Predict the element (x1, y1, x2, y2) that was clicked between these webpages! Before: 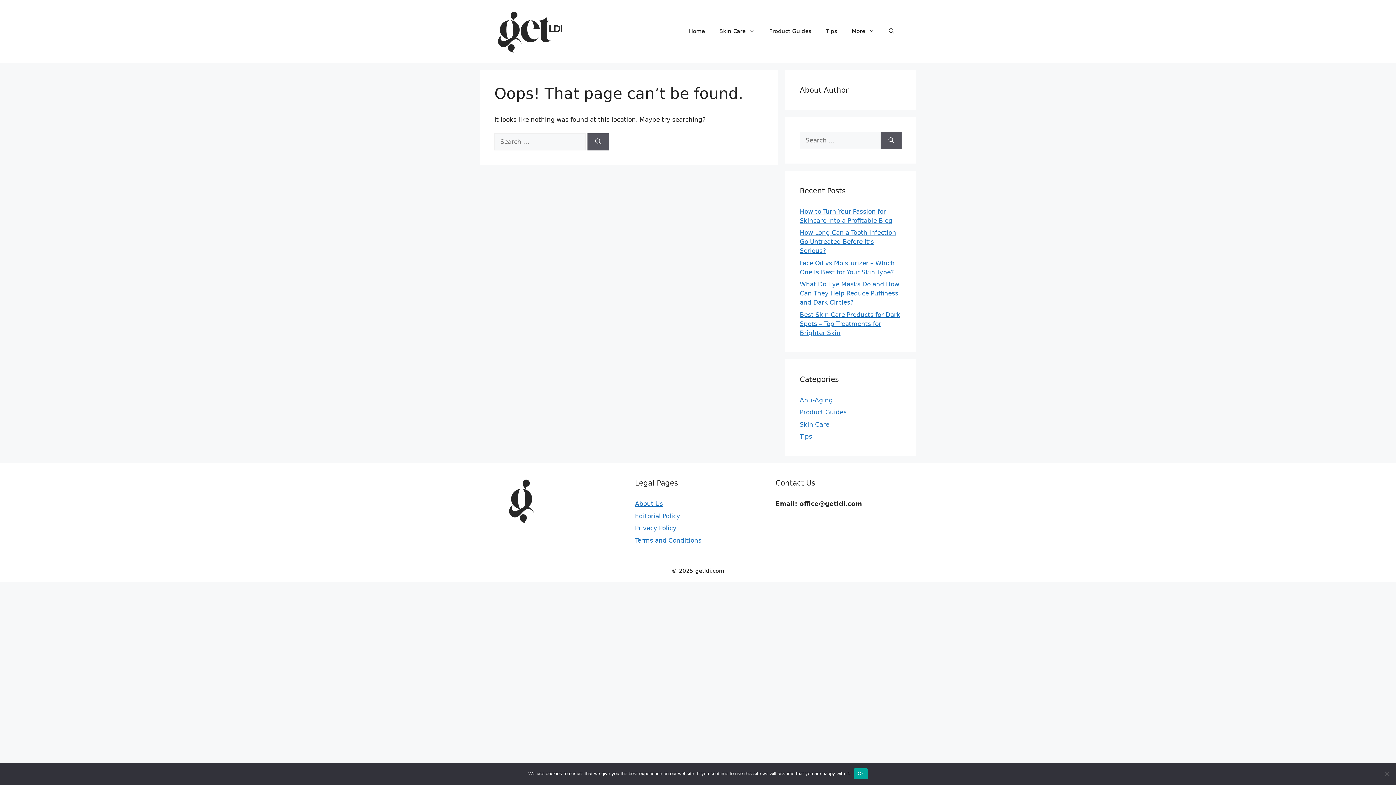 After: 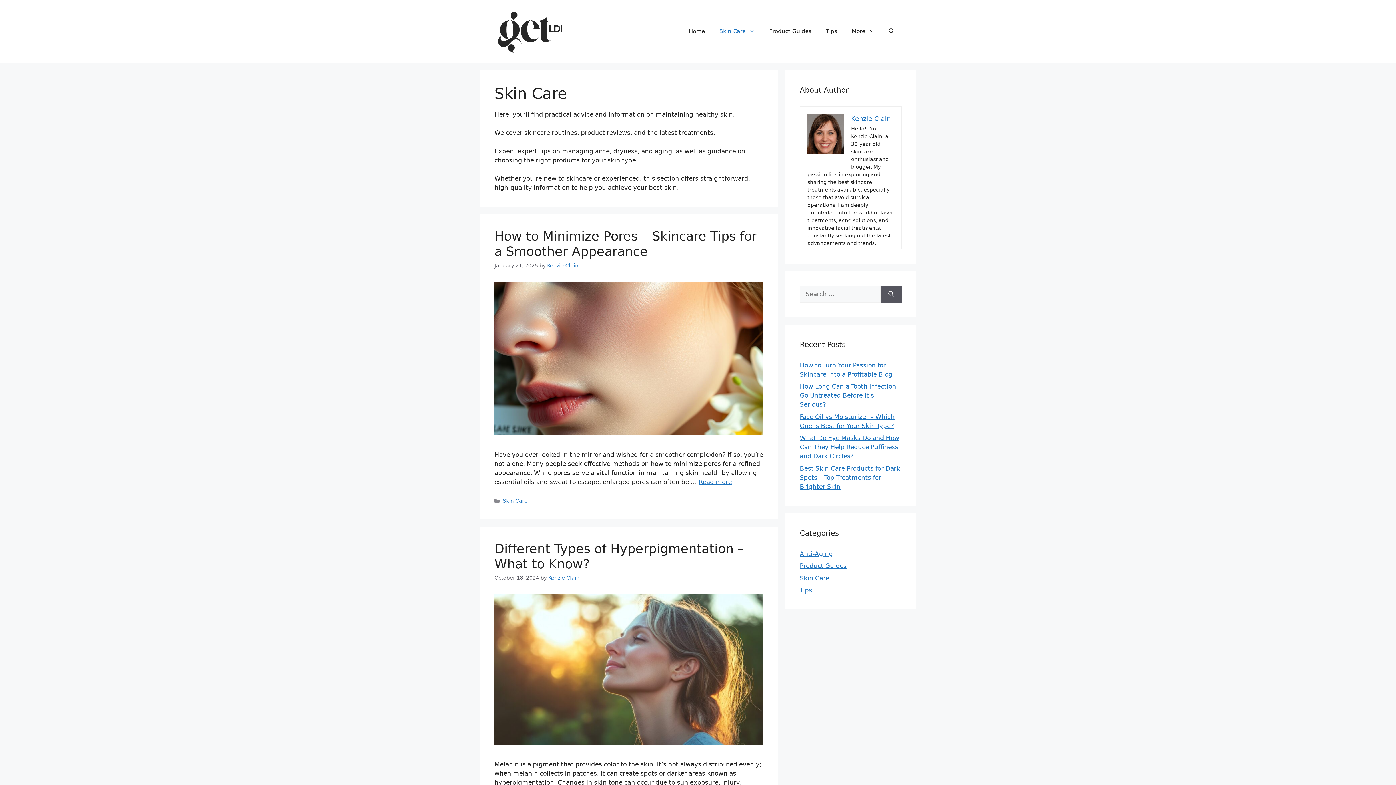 Action: bbox: (800, 421, 829, 428) label: Skin Care